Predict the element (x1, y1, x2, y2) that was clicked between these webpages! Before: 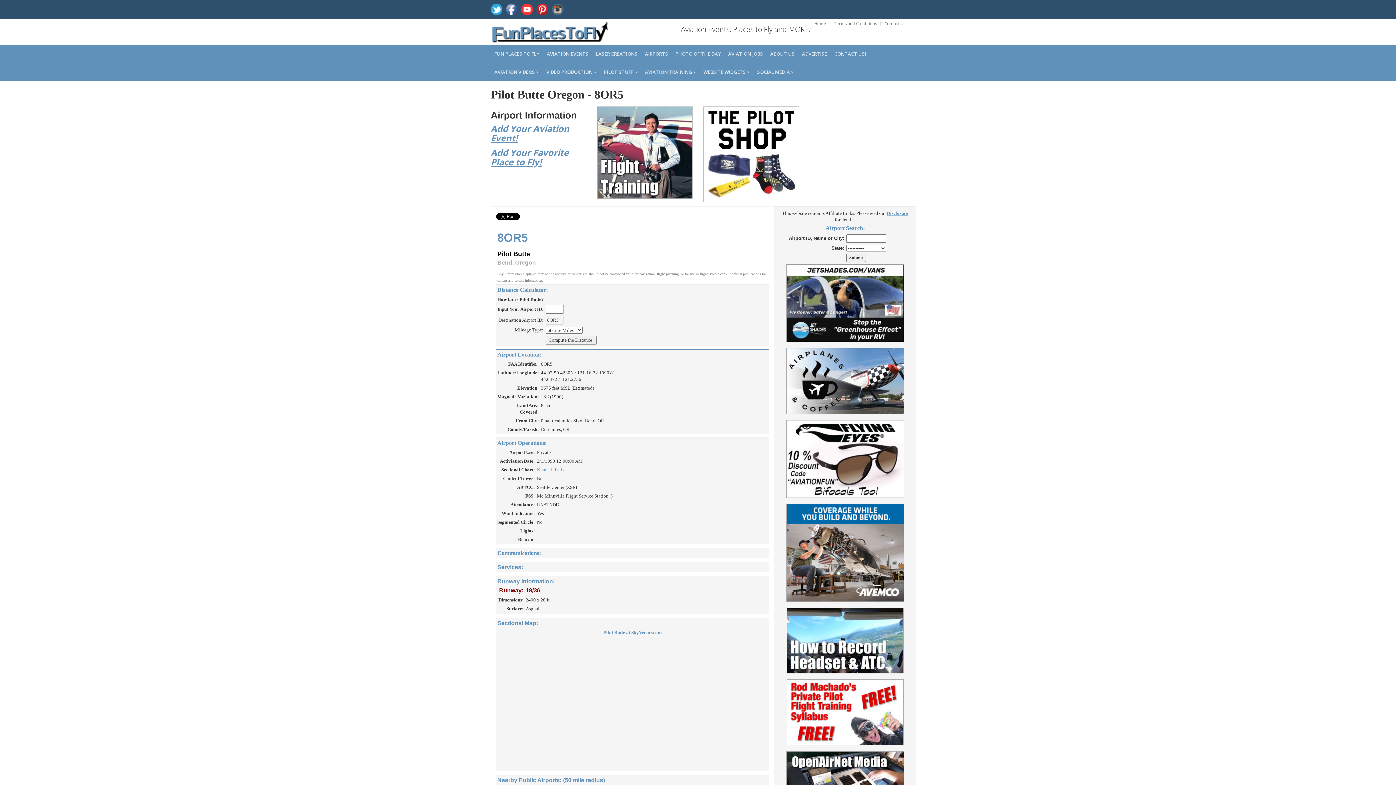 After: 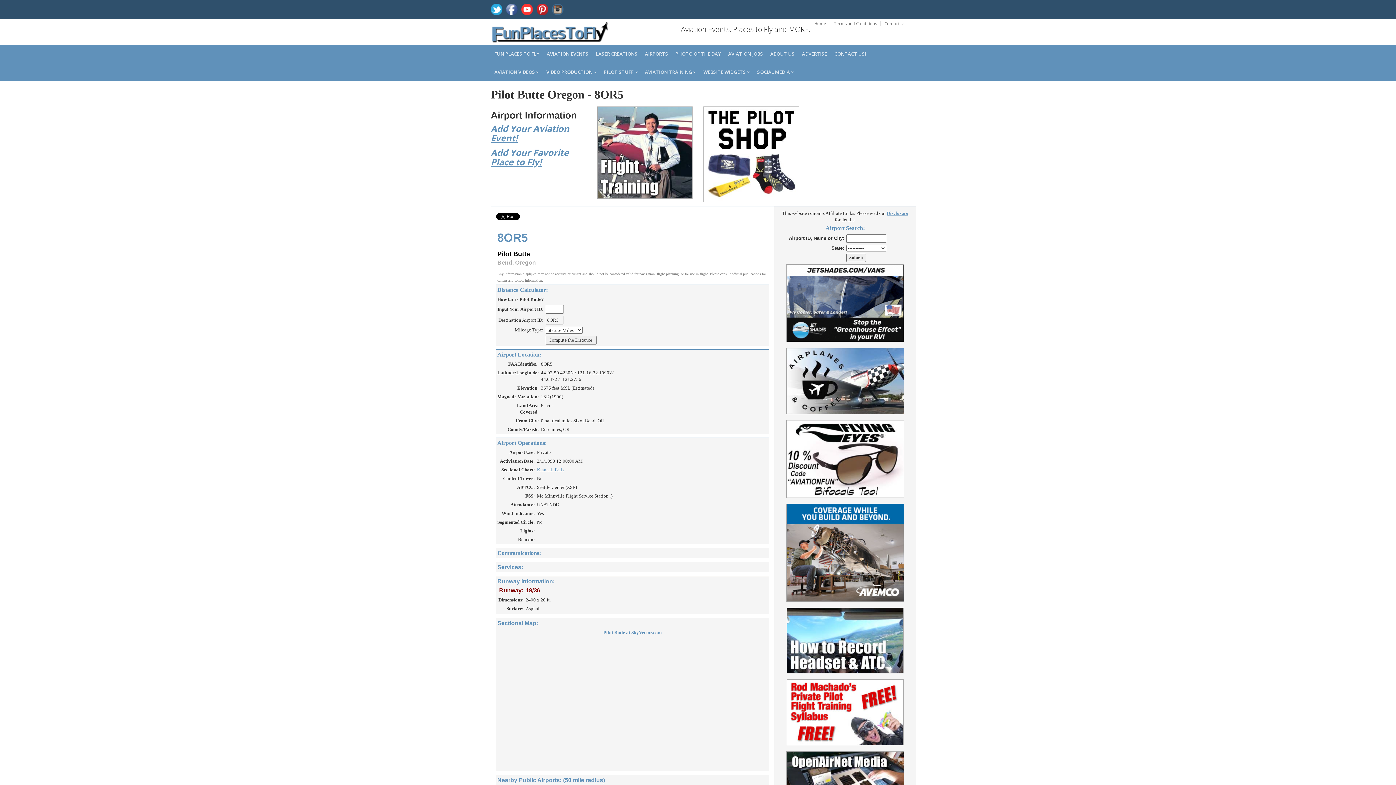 Action: bbox: (552, 3, 563, 15)